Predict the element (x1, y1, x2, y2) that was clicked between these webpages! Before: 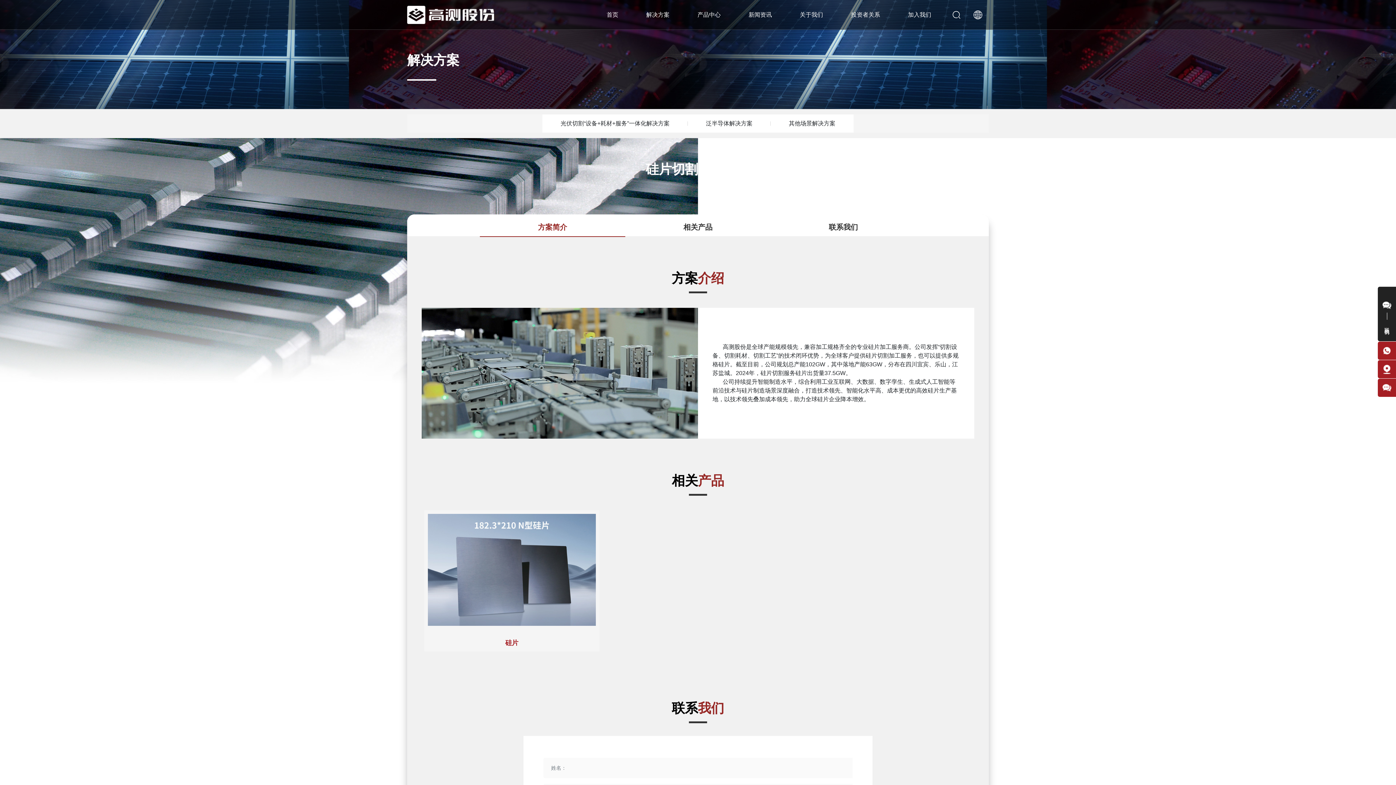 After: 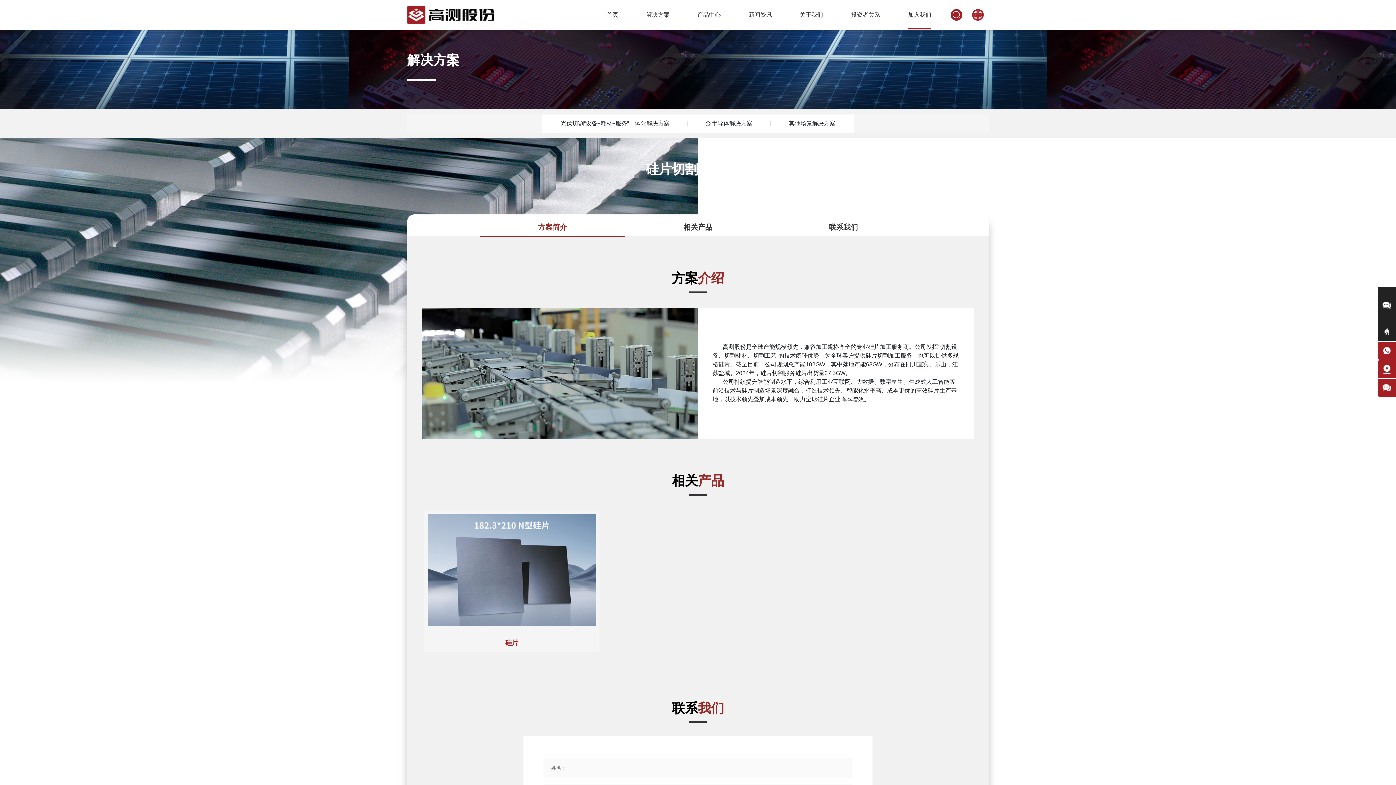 Action: bbox: (908, 0, 931, 29) label: 加入我们